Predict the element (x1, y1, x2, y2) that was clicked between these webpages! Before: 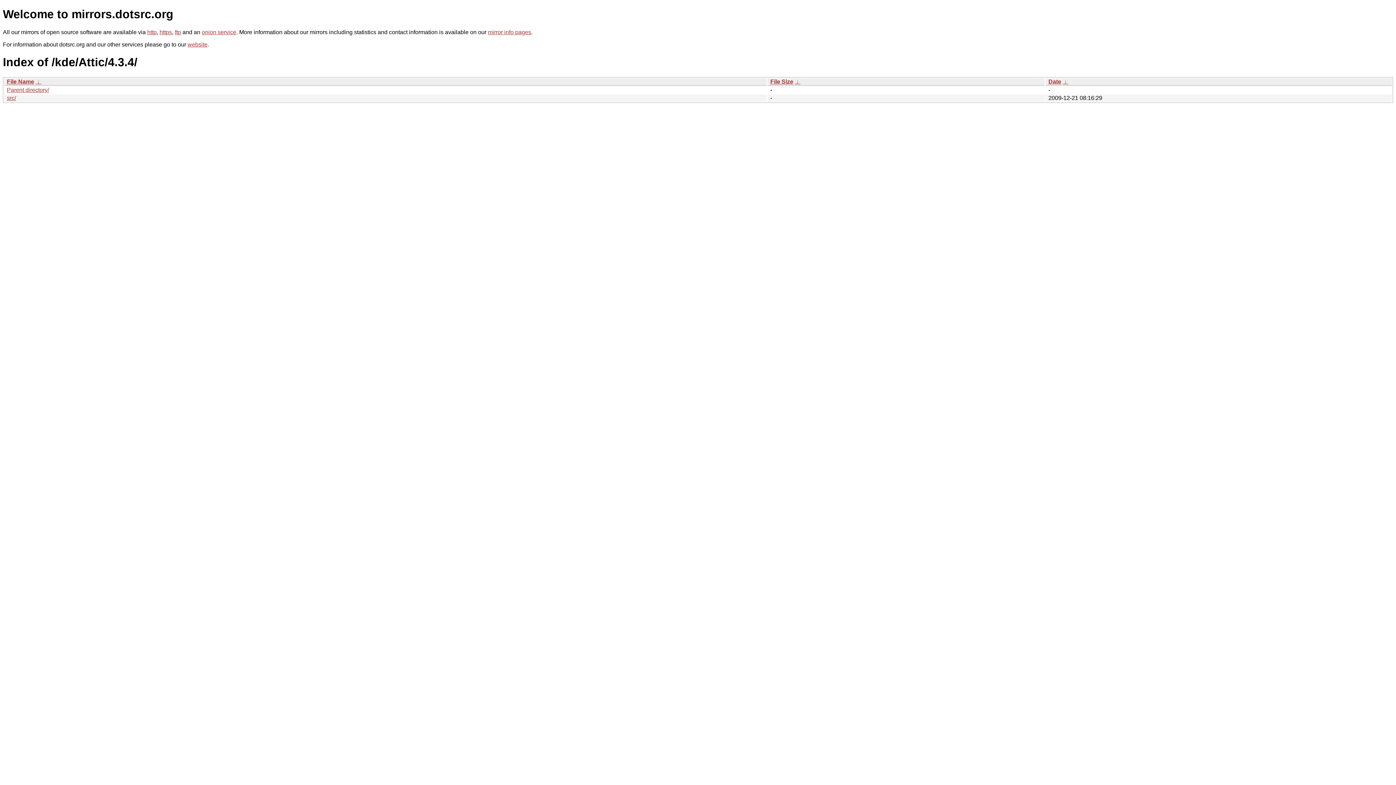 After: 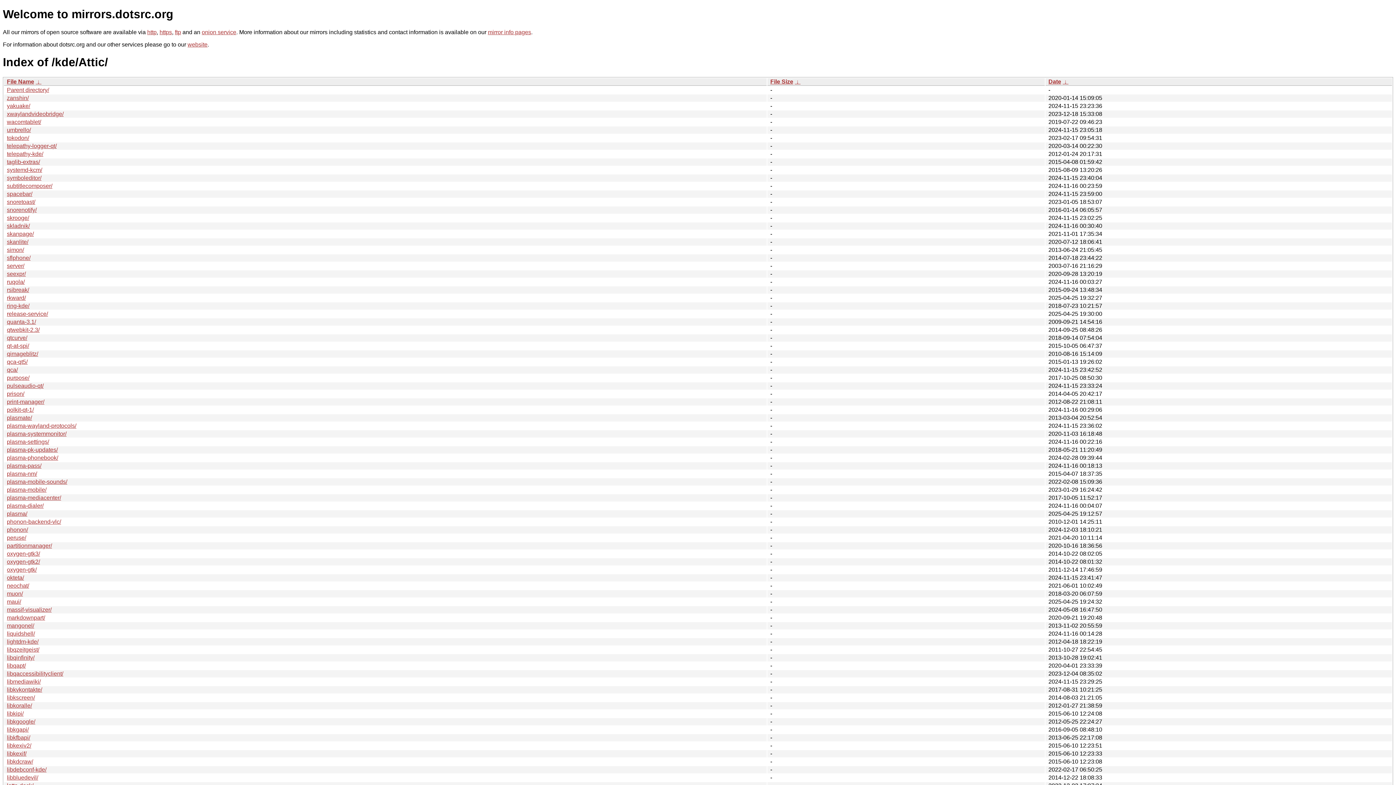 Action: bbox: (6, 86, 49, 93) label: Parent directory/